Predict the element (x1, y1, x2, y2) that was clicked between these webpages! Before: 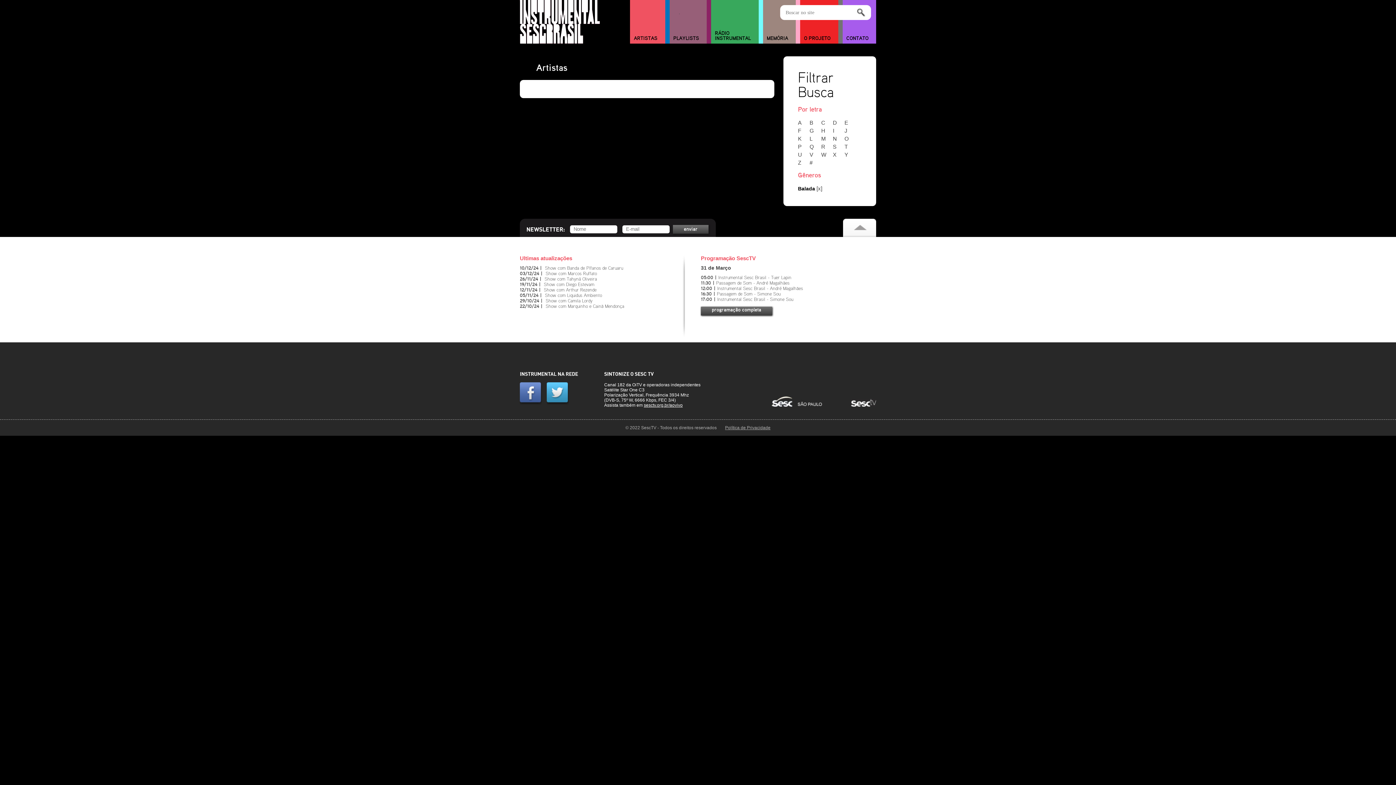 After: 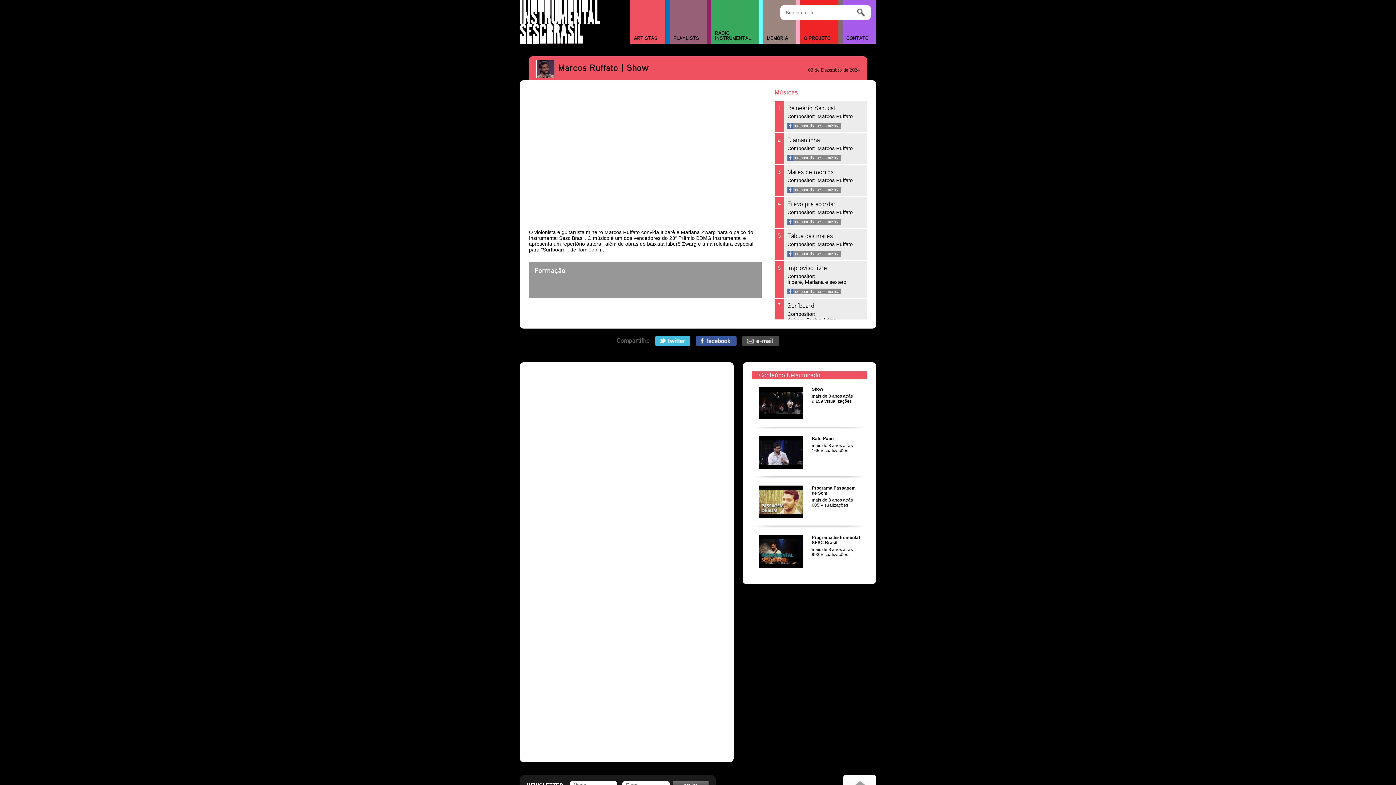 Action: bbox: (545, 271, 597, 276) label: Show com Marcos Ruffato